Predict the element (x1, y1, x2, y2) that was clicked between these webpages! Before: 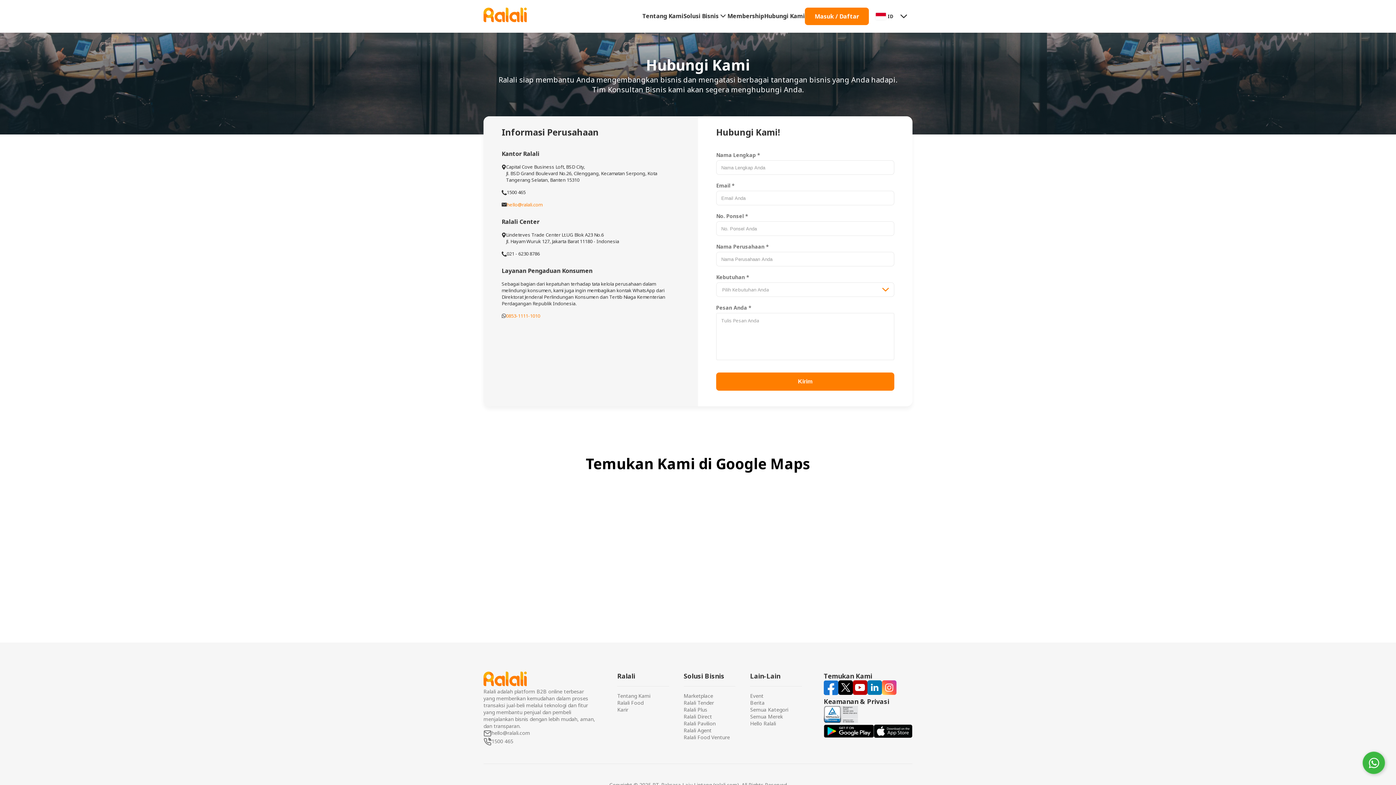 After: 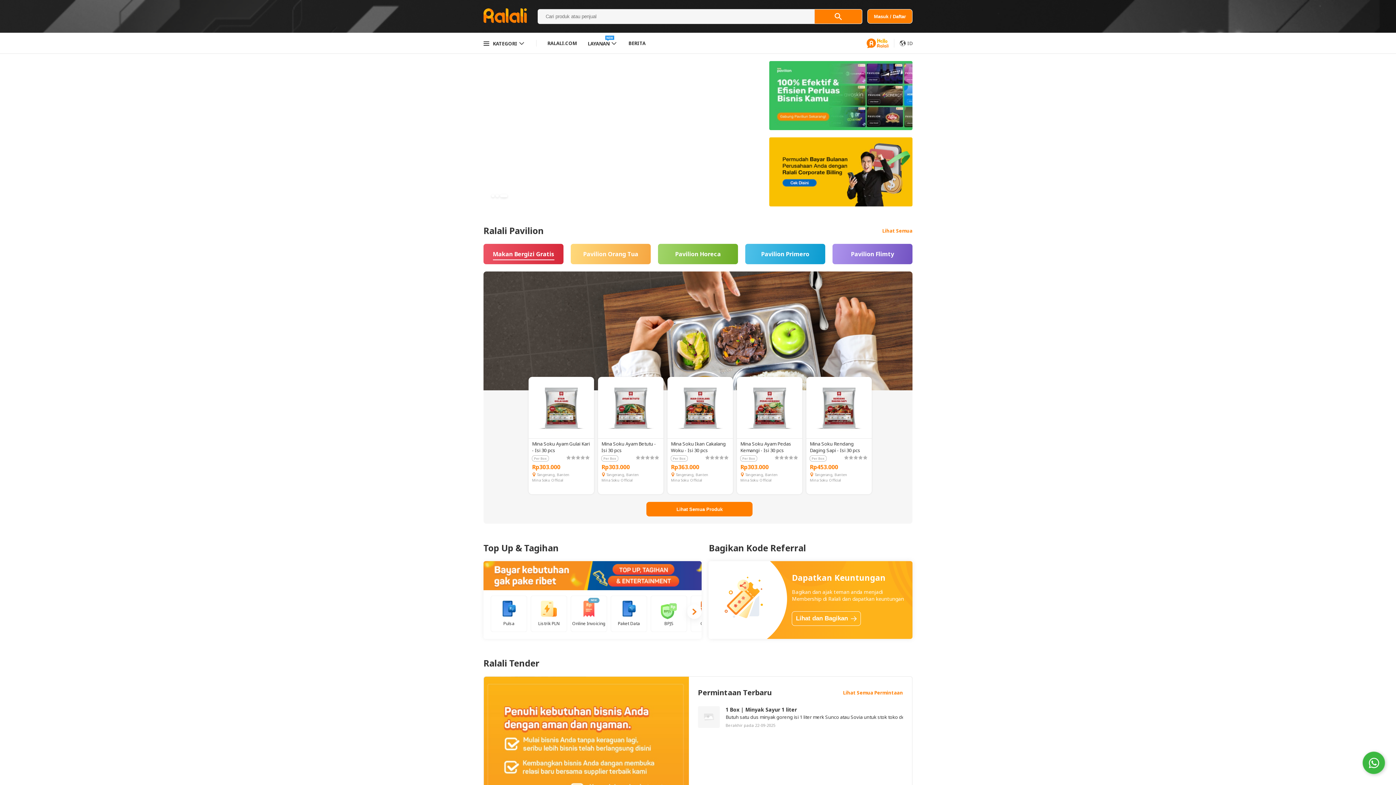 Action: bbox: (683, 692, 713, 699) label: Marketplace